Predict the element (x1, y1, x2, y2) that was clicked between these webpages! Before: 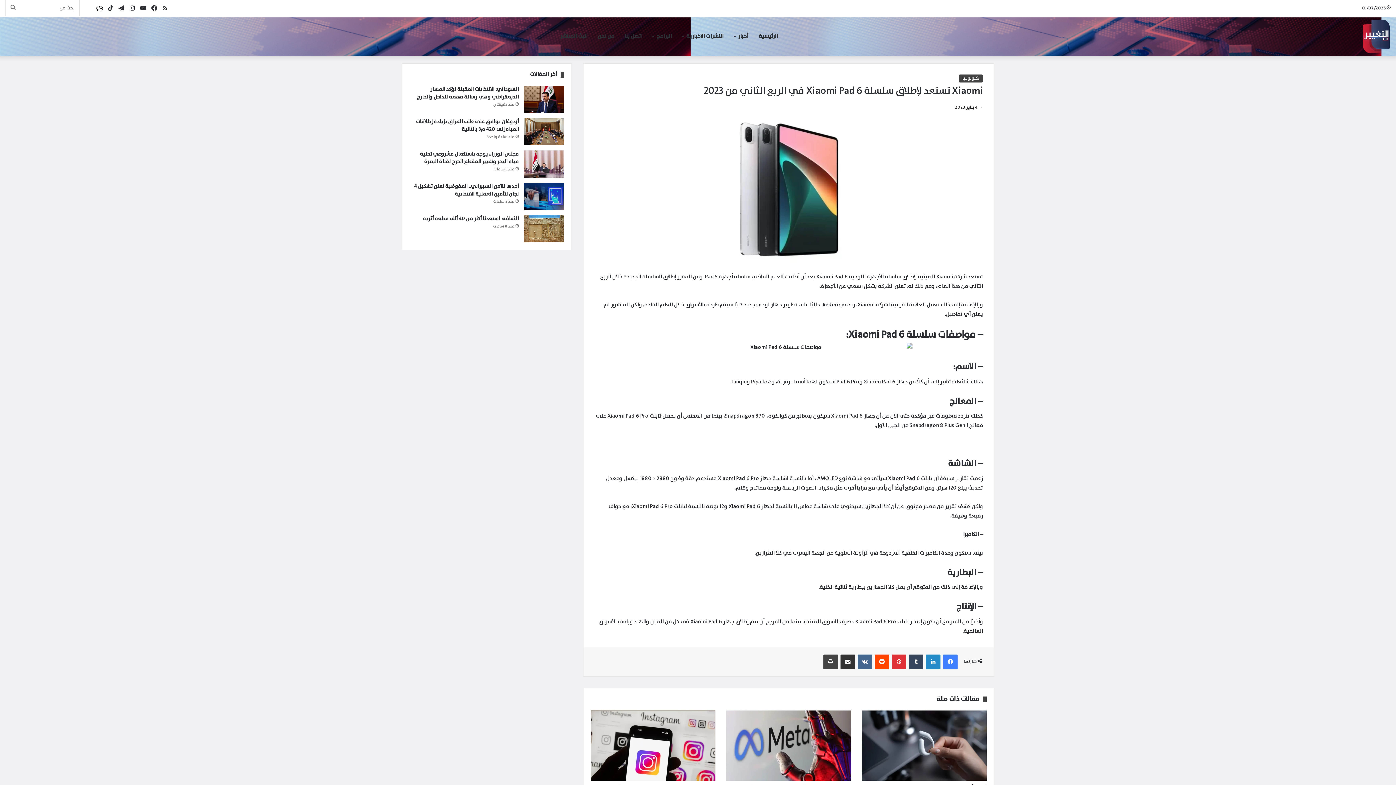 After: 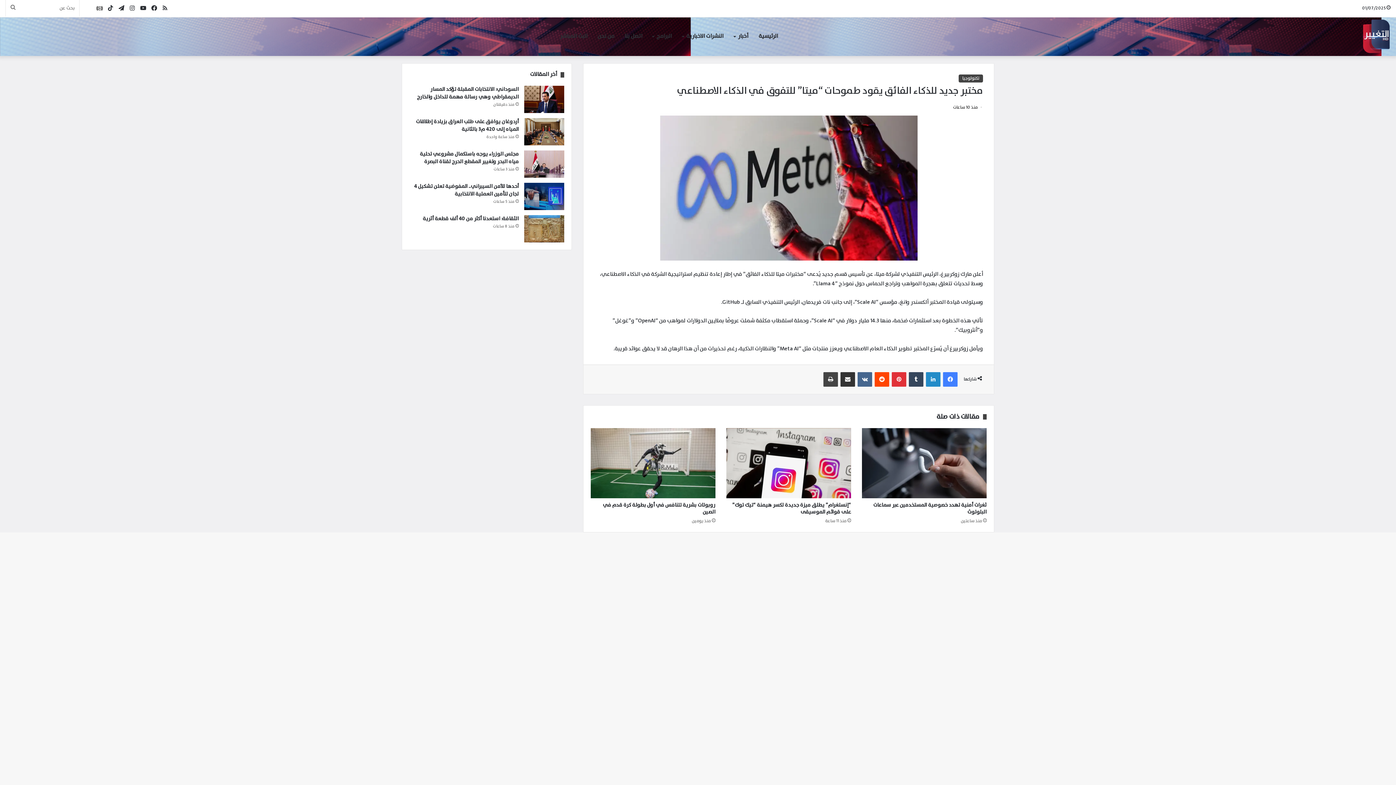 Action: label: مختبر جديد للذكاء الفائق يقود طموحات “ميتا” للتفوق في الذكاء الاصطناعي bbox: (726, 710, 851, 781)